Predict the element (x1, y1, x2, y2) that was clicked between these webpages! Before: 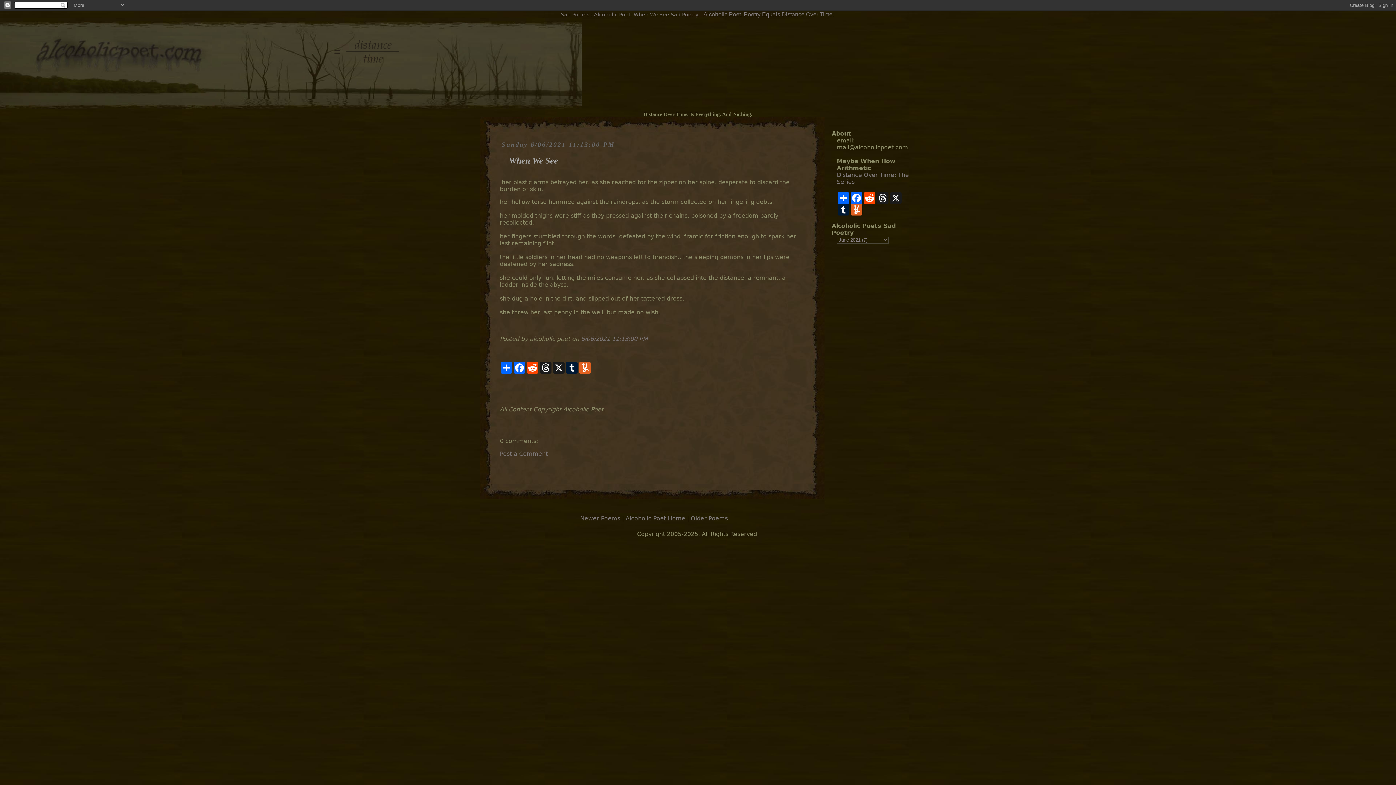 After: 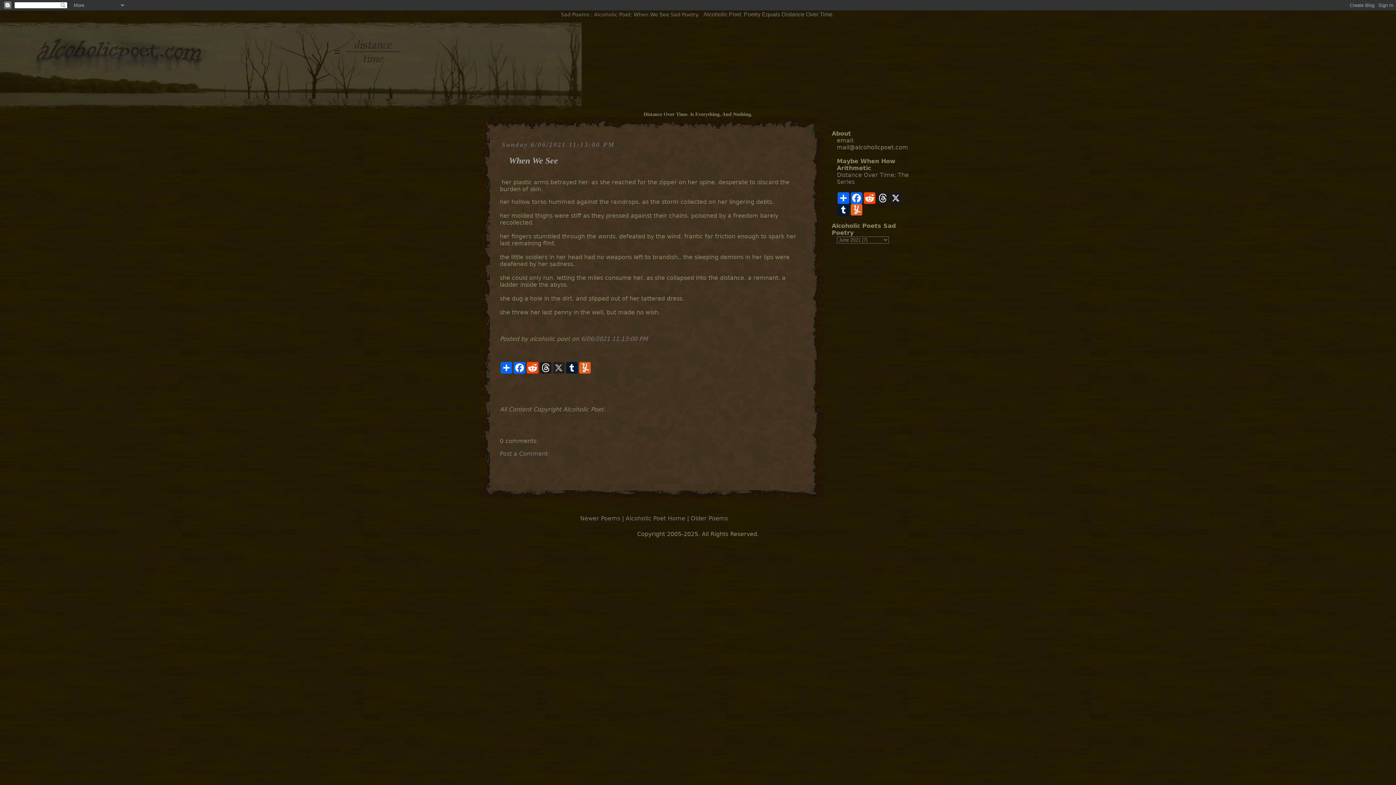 Action: bbox: (552, 362, 565, 373) label: X